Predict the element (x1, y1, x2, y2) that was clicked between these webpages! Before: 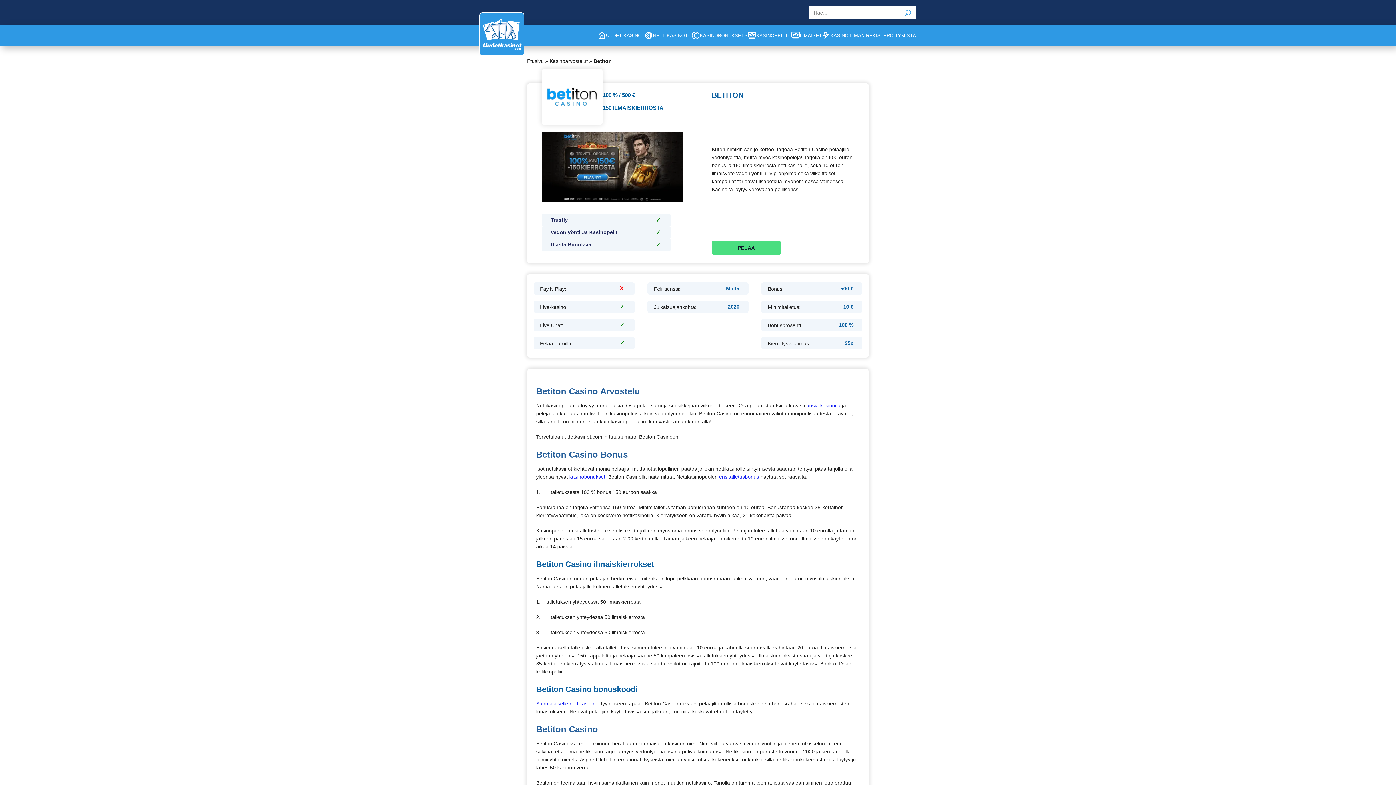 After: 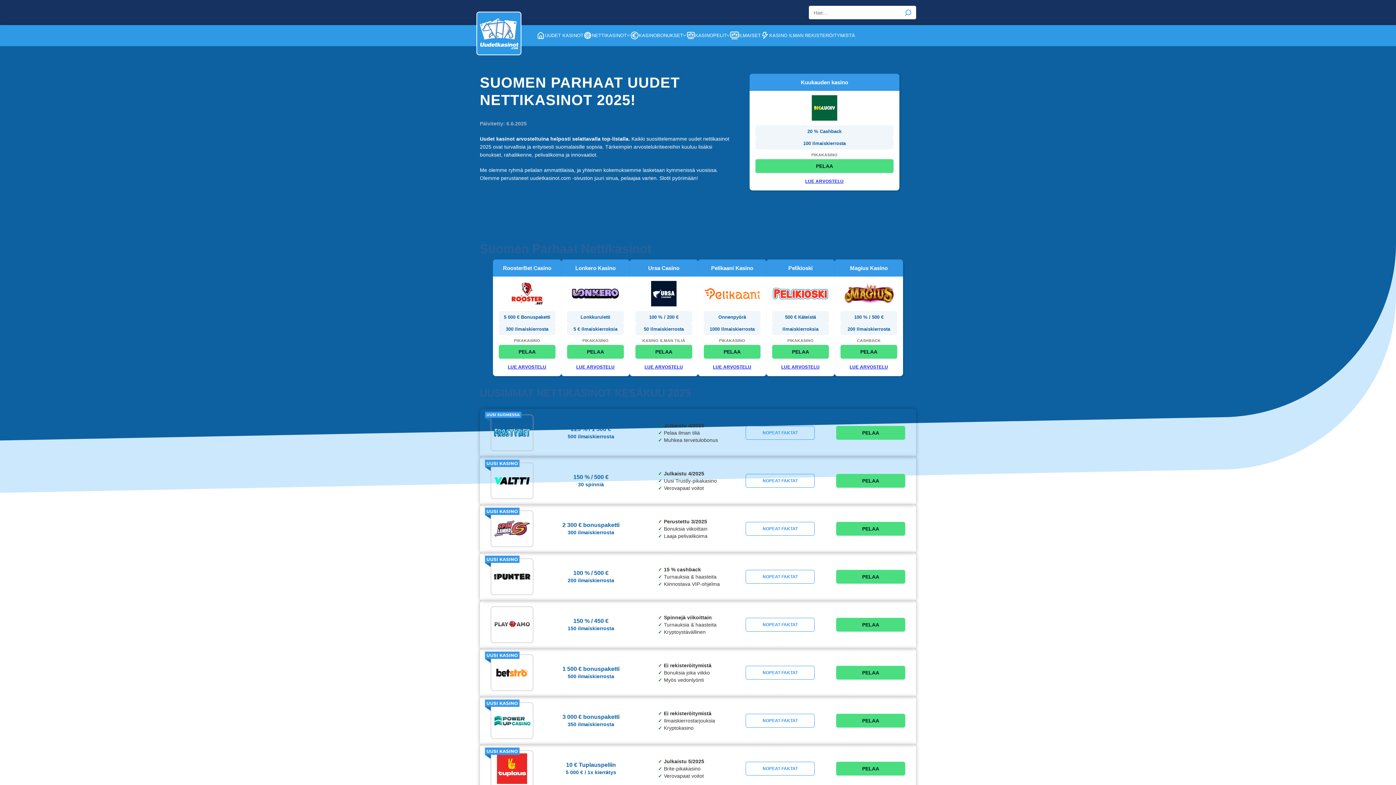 Action: bbox: (527, 58, 544, 64) label: Etusivu